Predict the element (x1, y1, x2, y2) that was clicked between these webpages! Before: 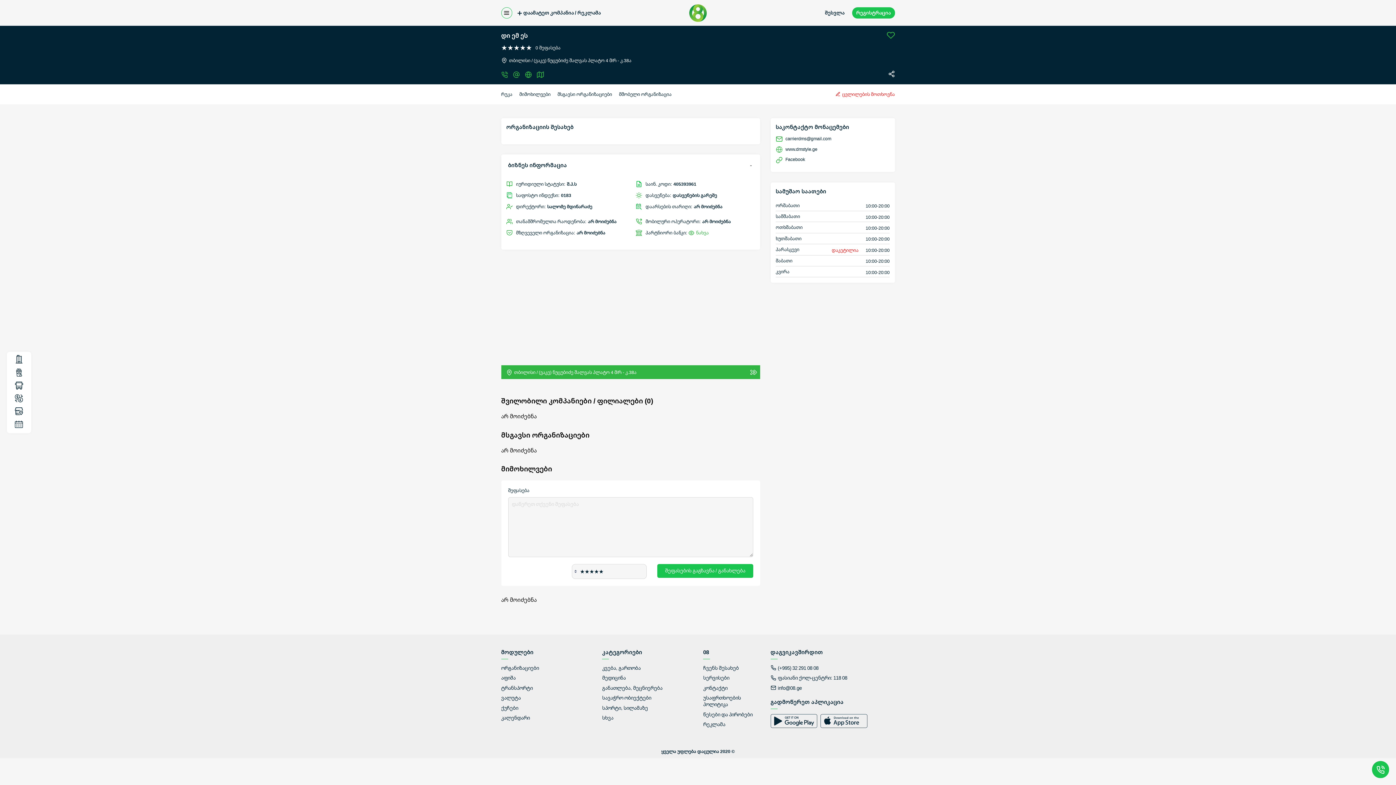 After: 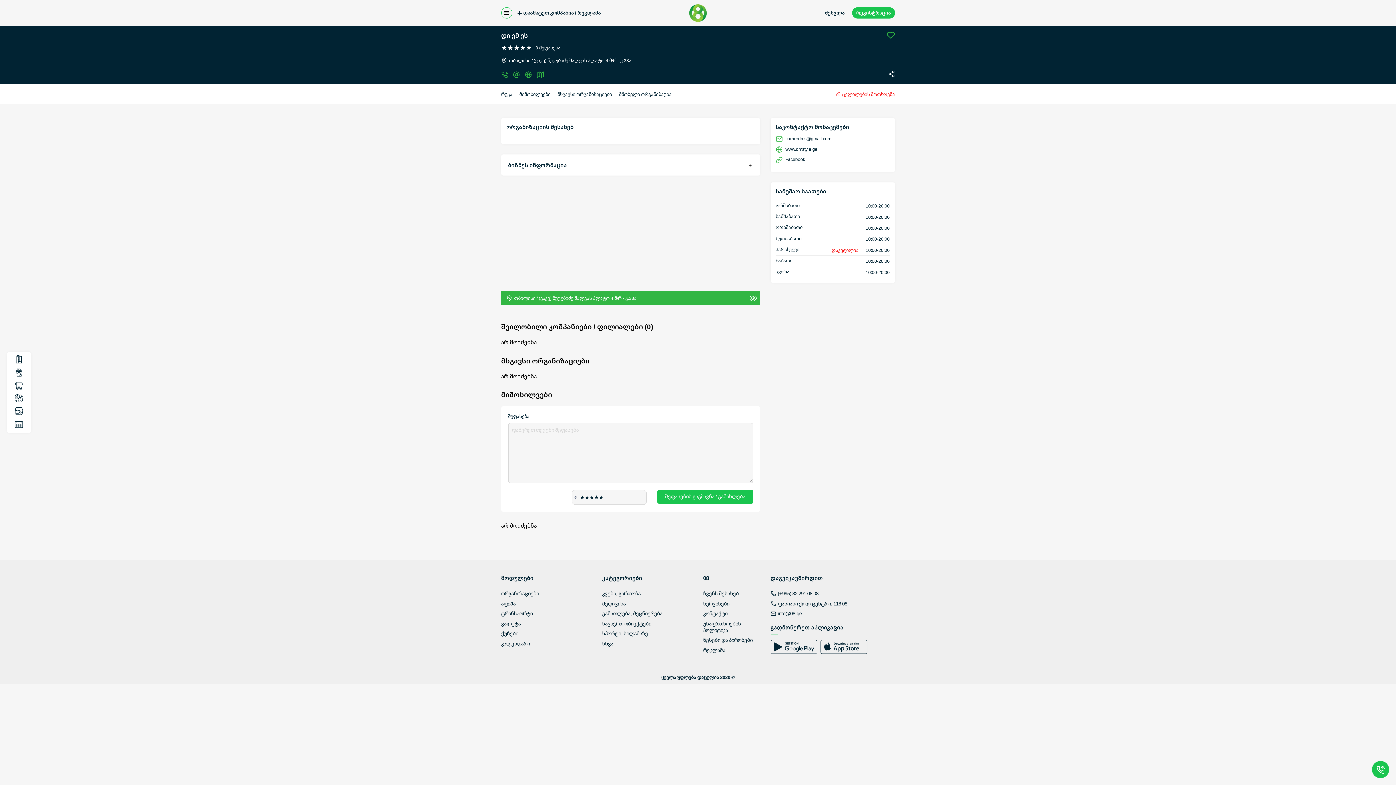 Action: bbox: (527, 162, 800, 184) label: ბიზნეს ინფორმაცია